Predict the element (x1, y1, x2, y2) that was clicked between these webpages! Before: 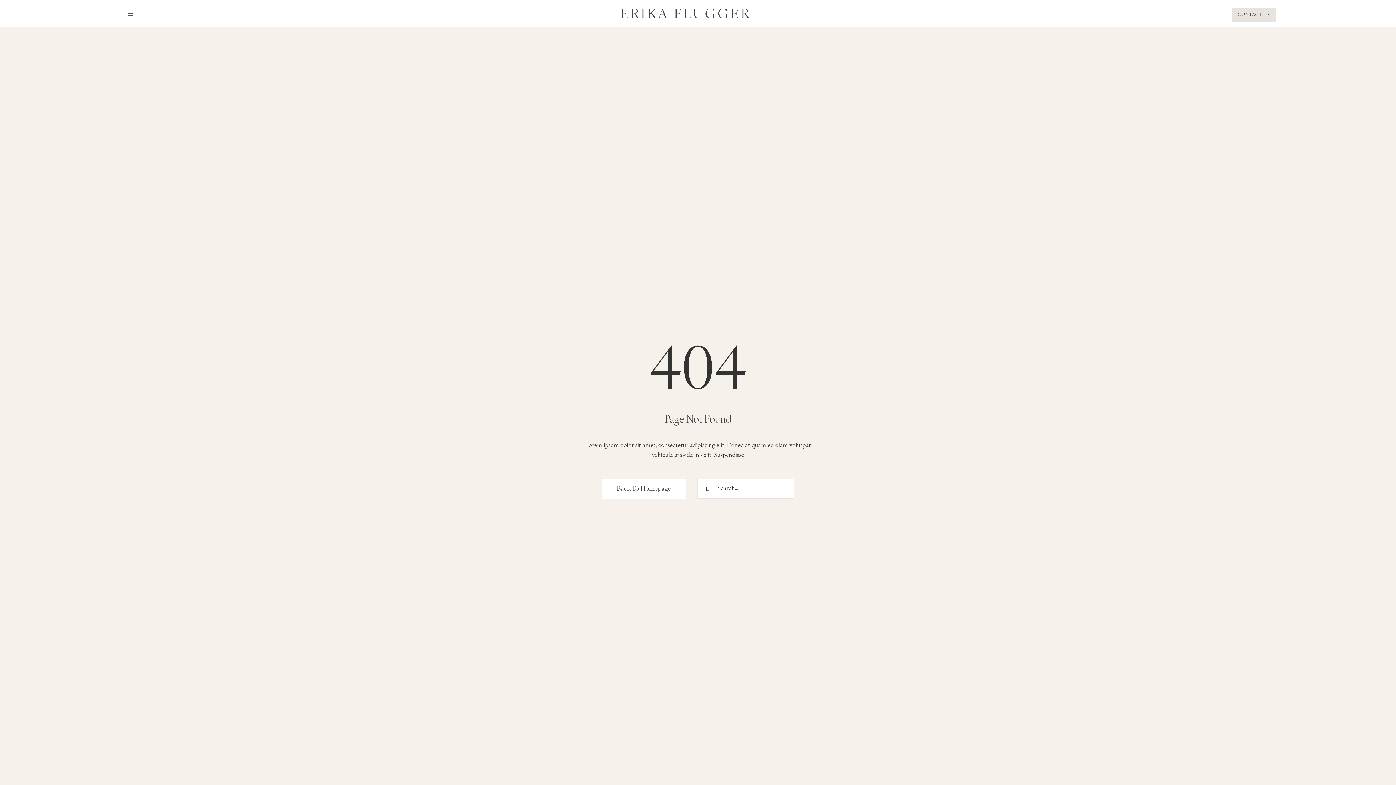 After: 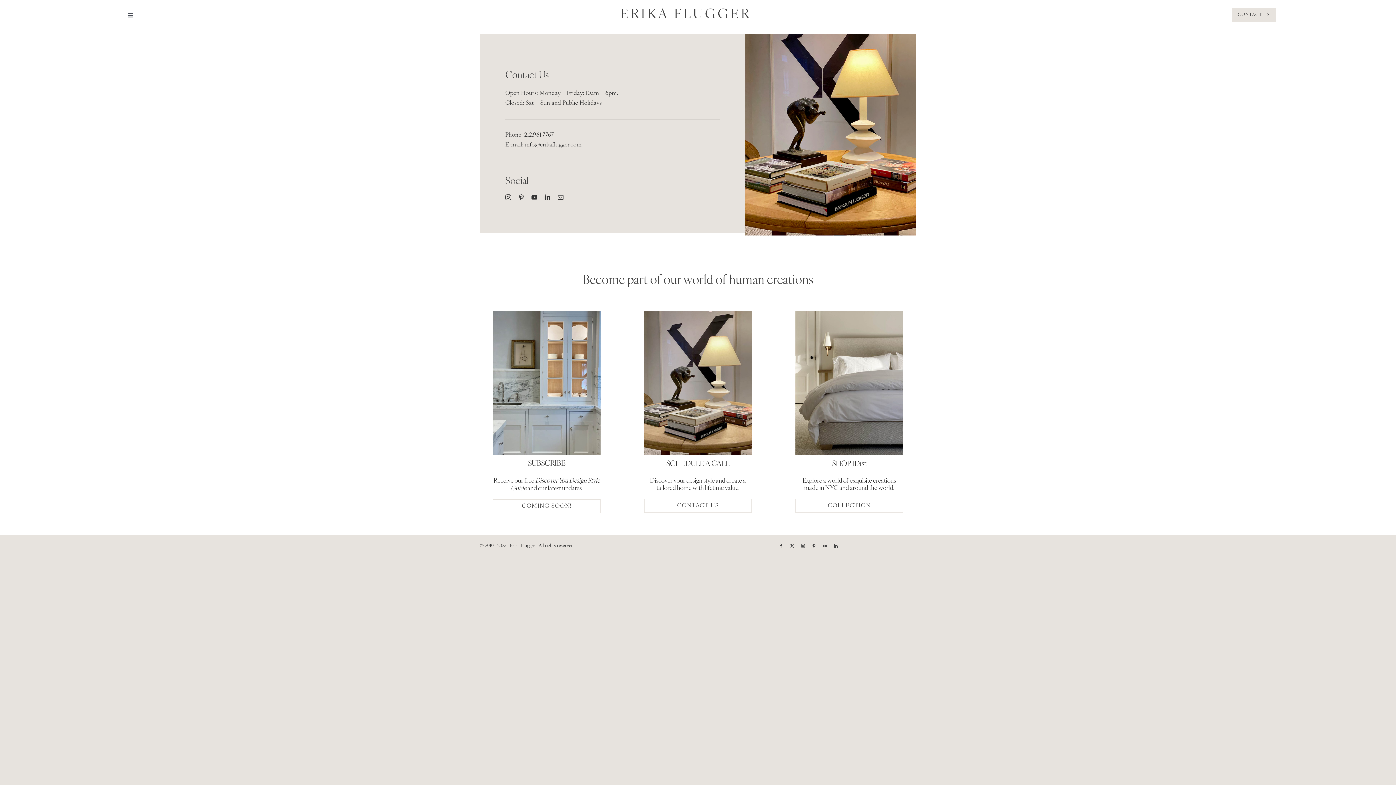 Action: bbox: (1231, 8, 1275, 21) label: CONTACT US